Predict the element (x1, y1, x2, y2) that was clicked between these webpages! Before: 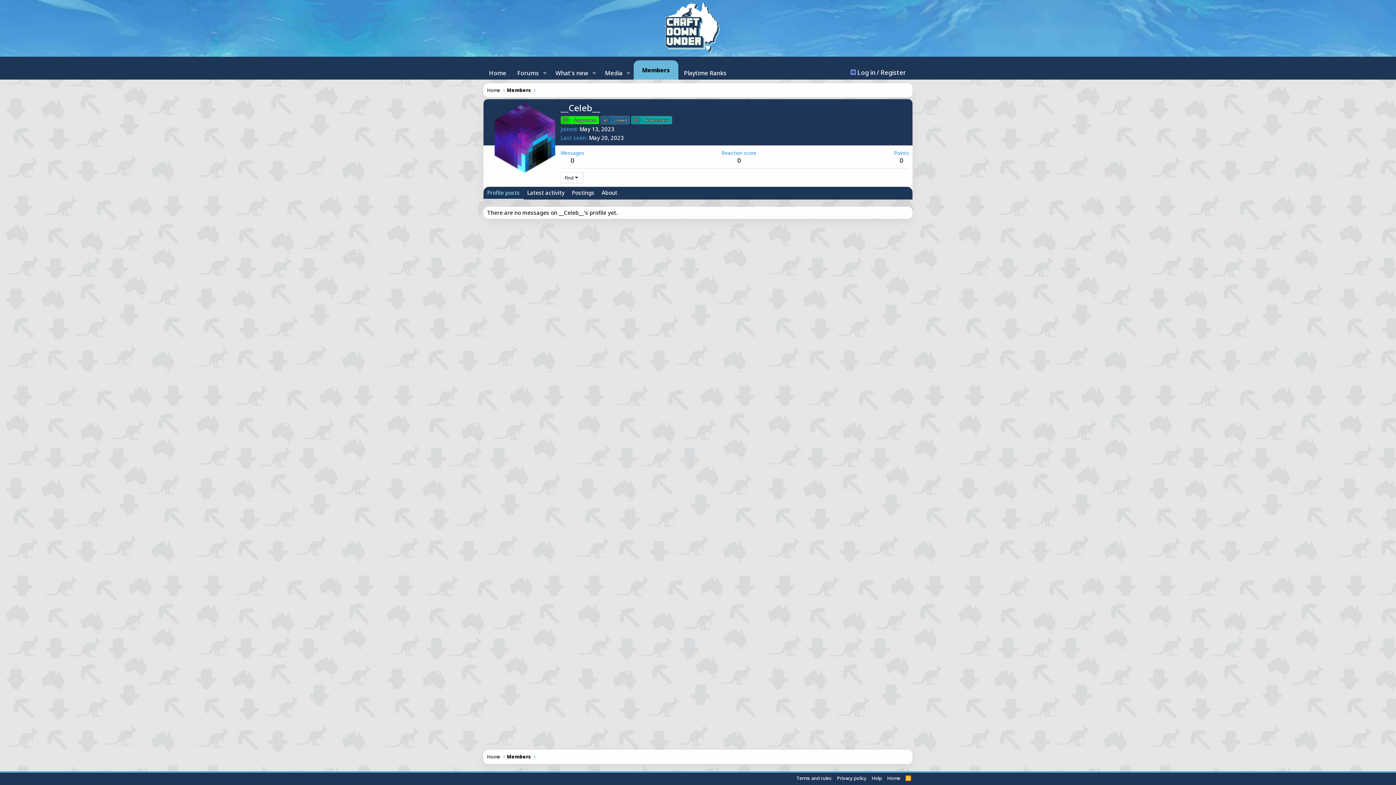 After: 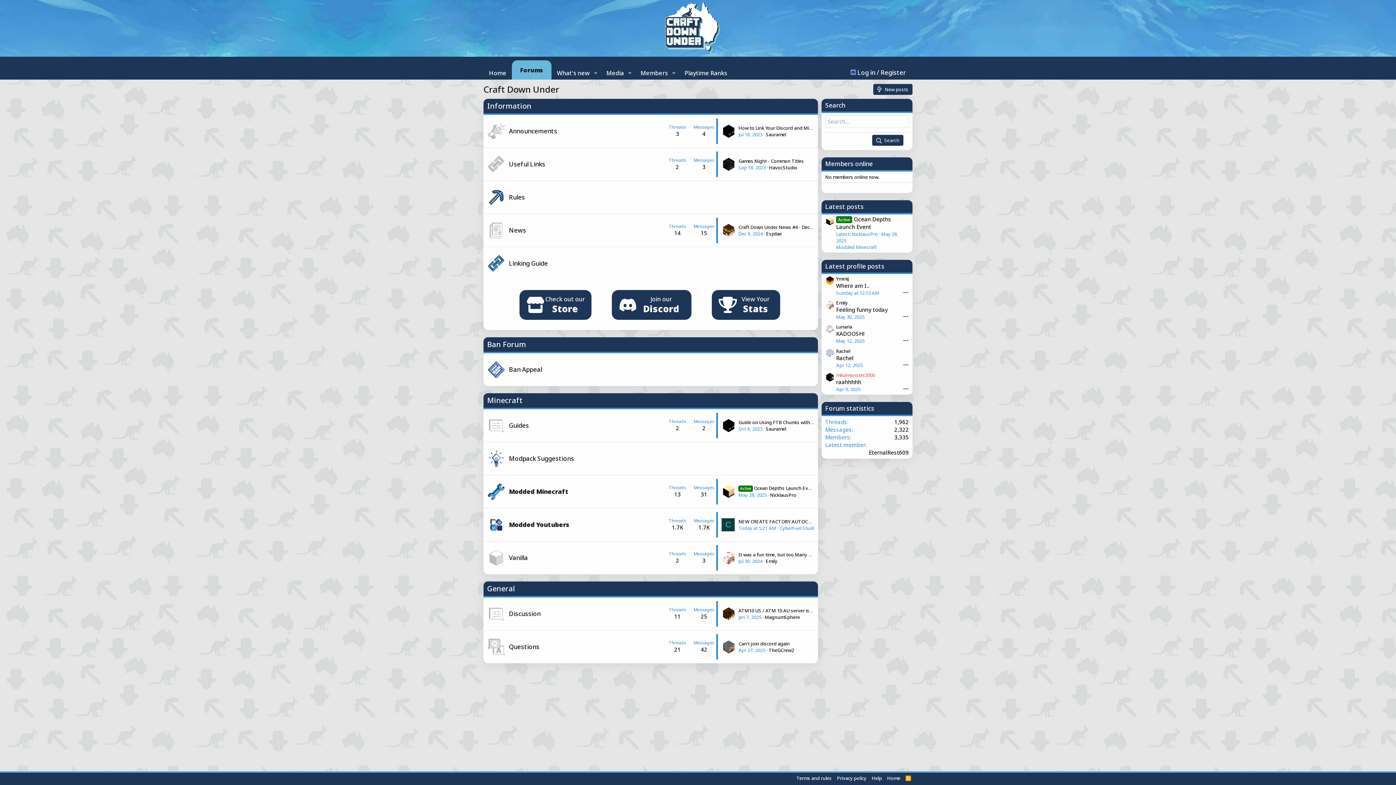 Action: bbox: (483, 46, 720, 54)